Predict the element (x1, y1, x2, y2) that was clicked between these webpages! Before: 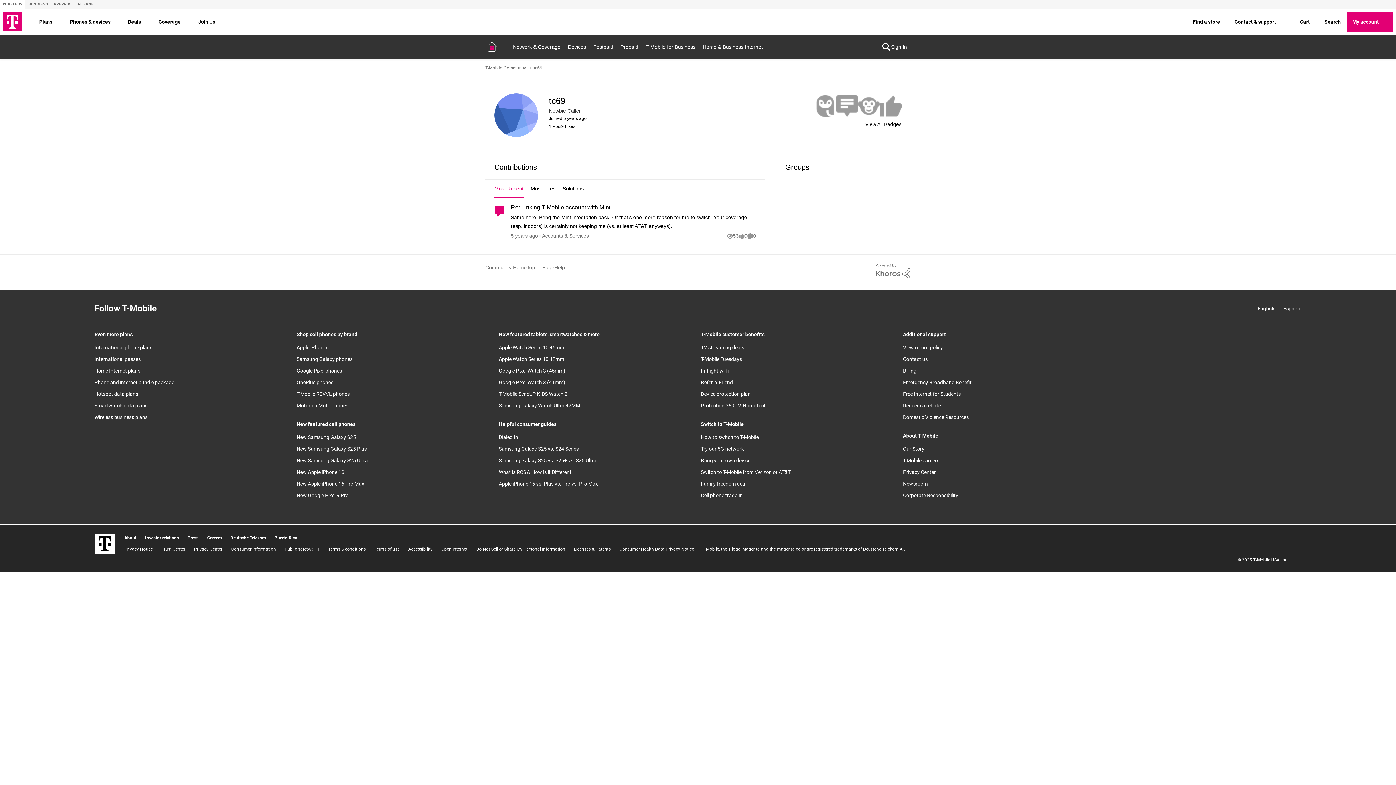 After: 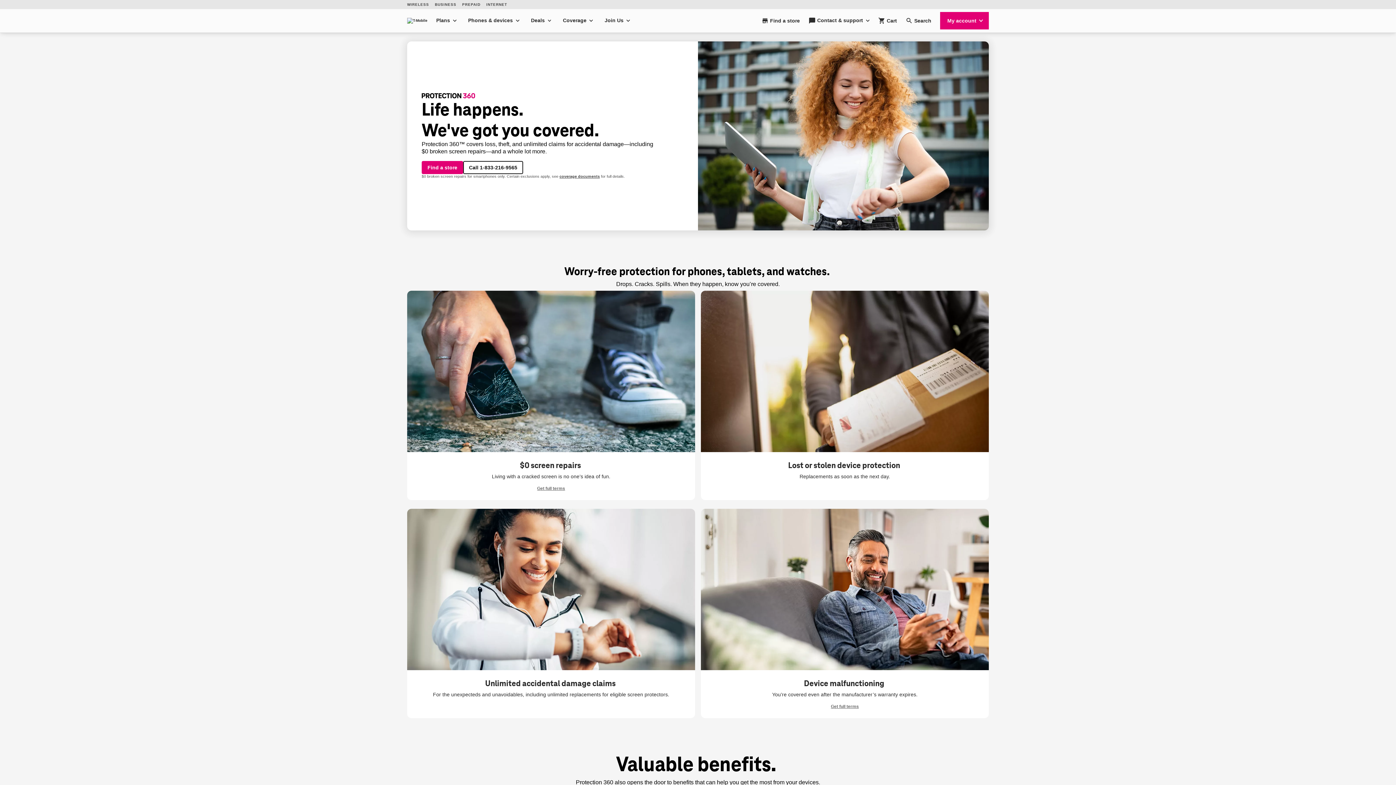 Action: bbox: (701, 391, 750, 397) label: Device protection plan